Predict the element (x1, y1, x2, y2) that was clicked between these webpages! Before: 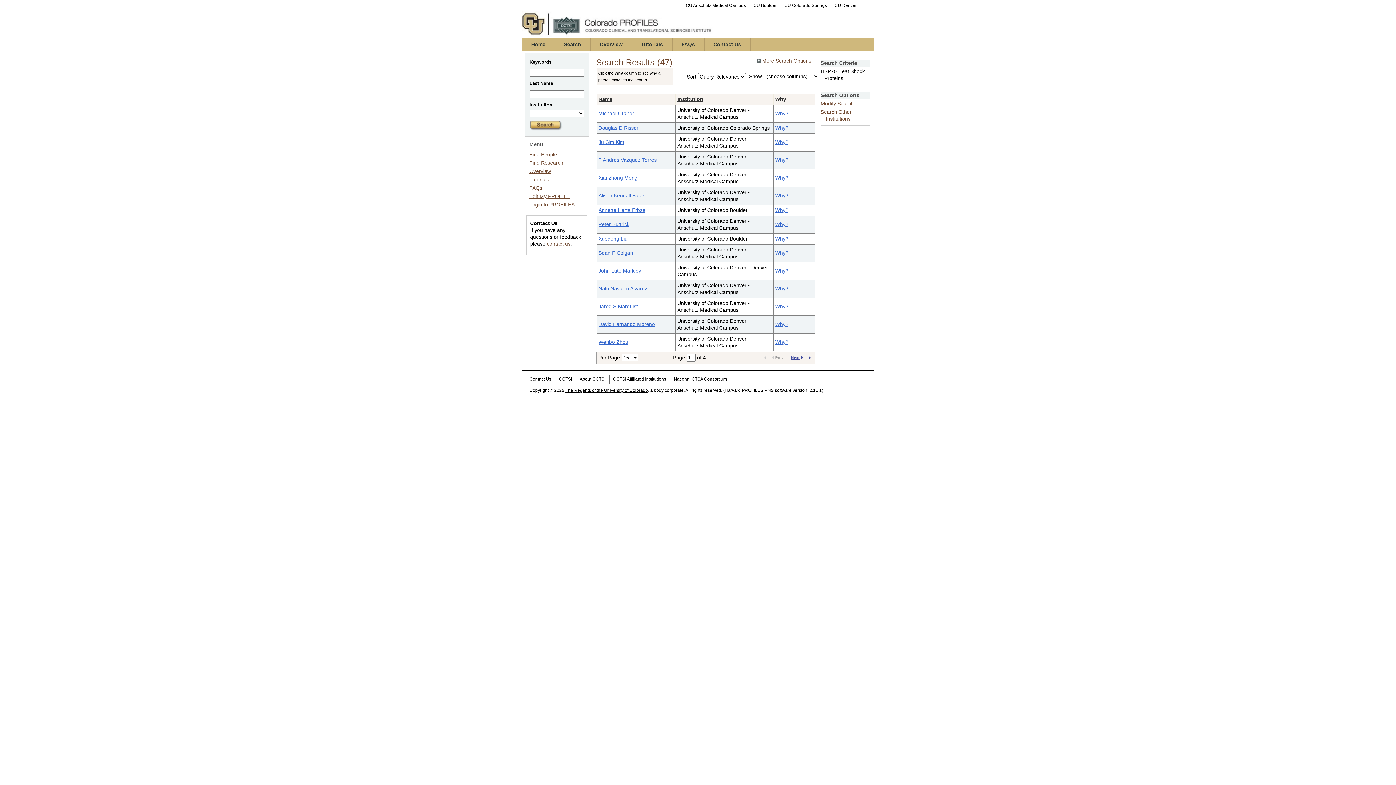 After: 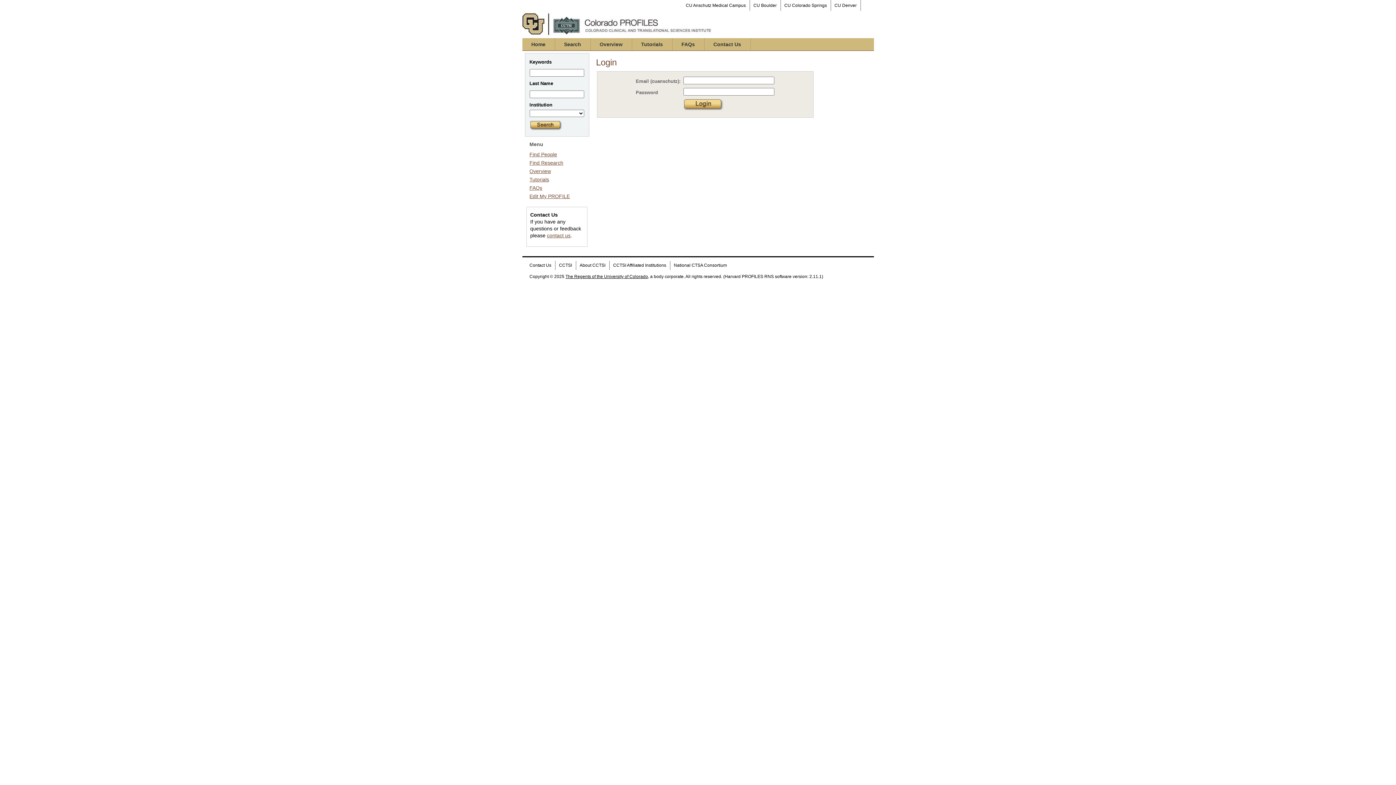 Action: bbox: (529, 193, 570, 199) label: Edit My PROFILE